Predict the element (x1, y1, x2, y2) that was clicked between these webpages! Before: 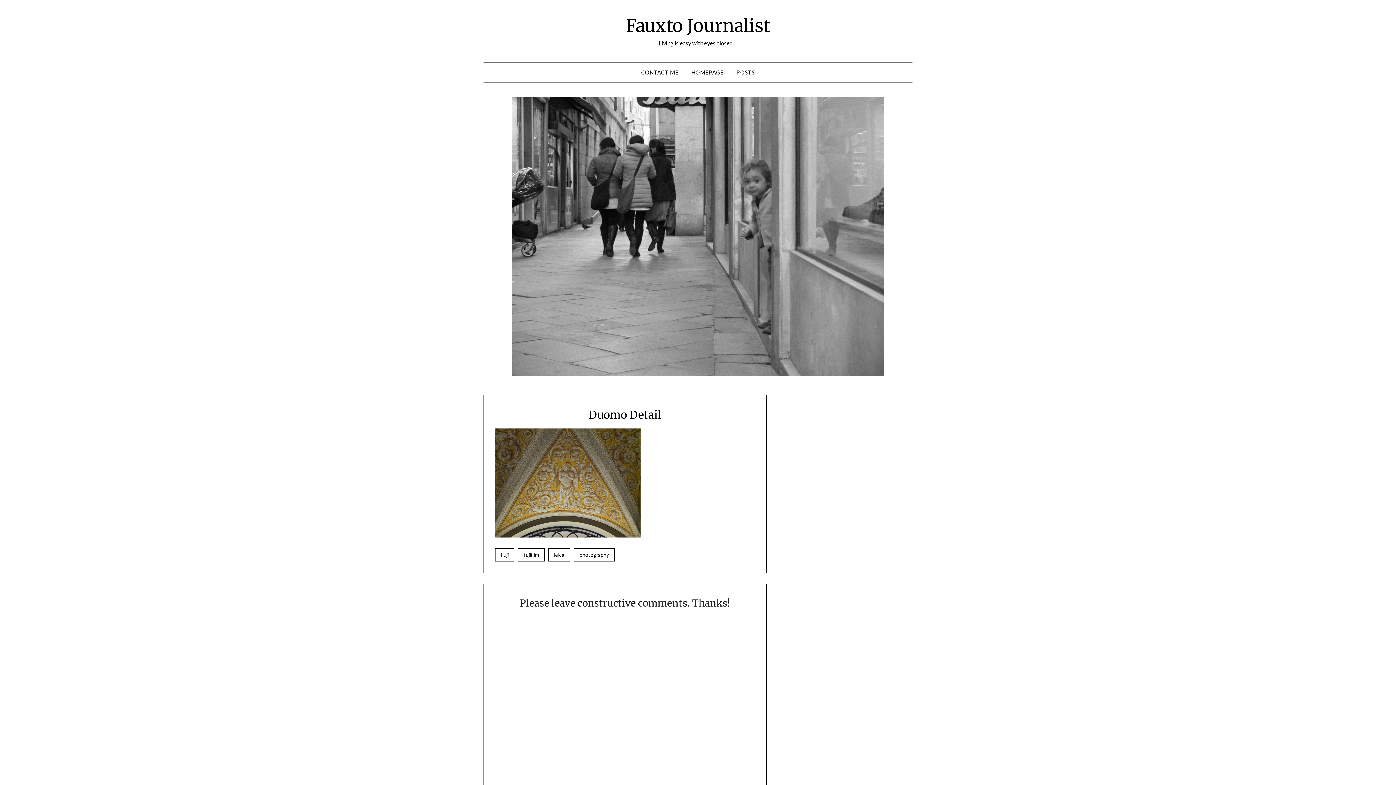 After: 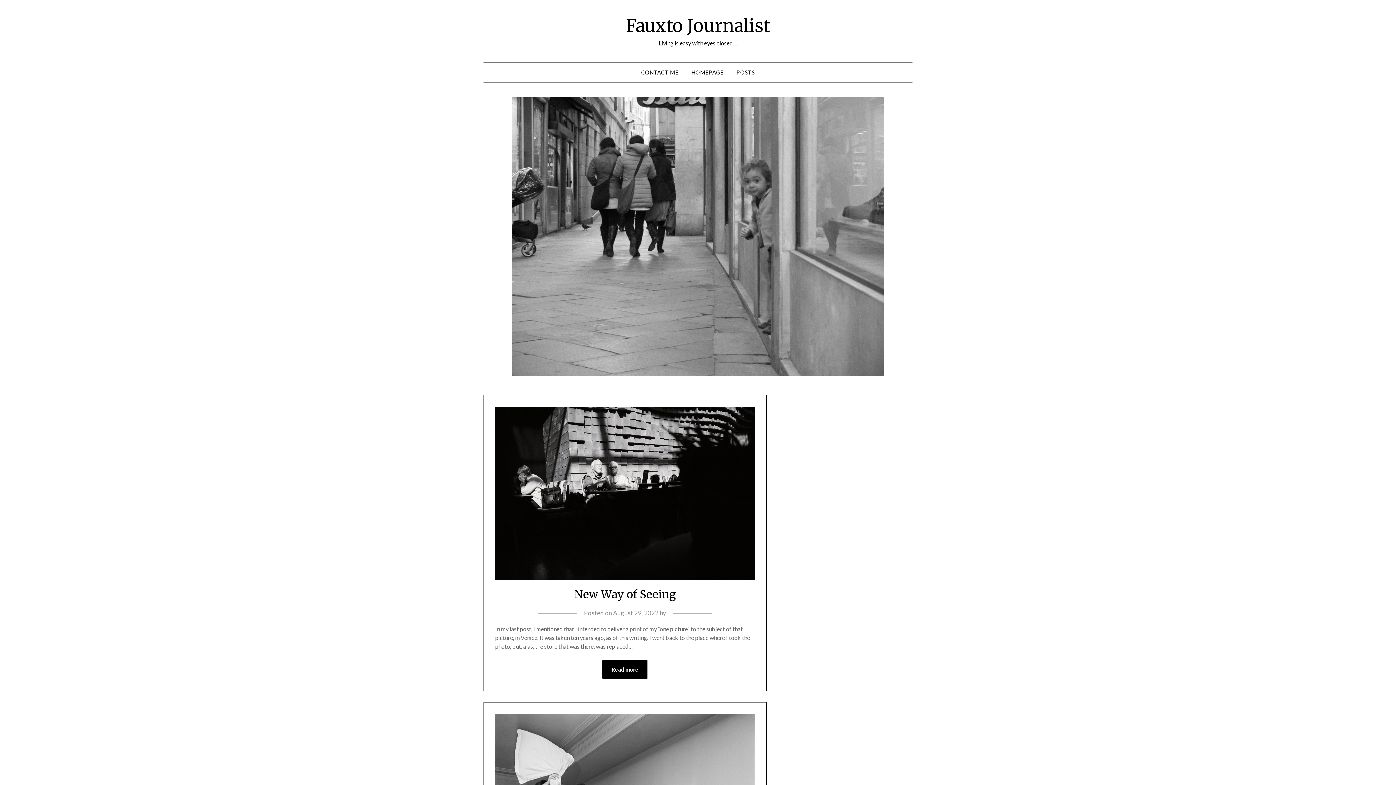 Action: label: POSTS bbox: (730, 62, 760, 82)